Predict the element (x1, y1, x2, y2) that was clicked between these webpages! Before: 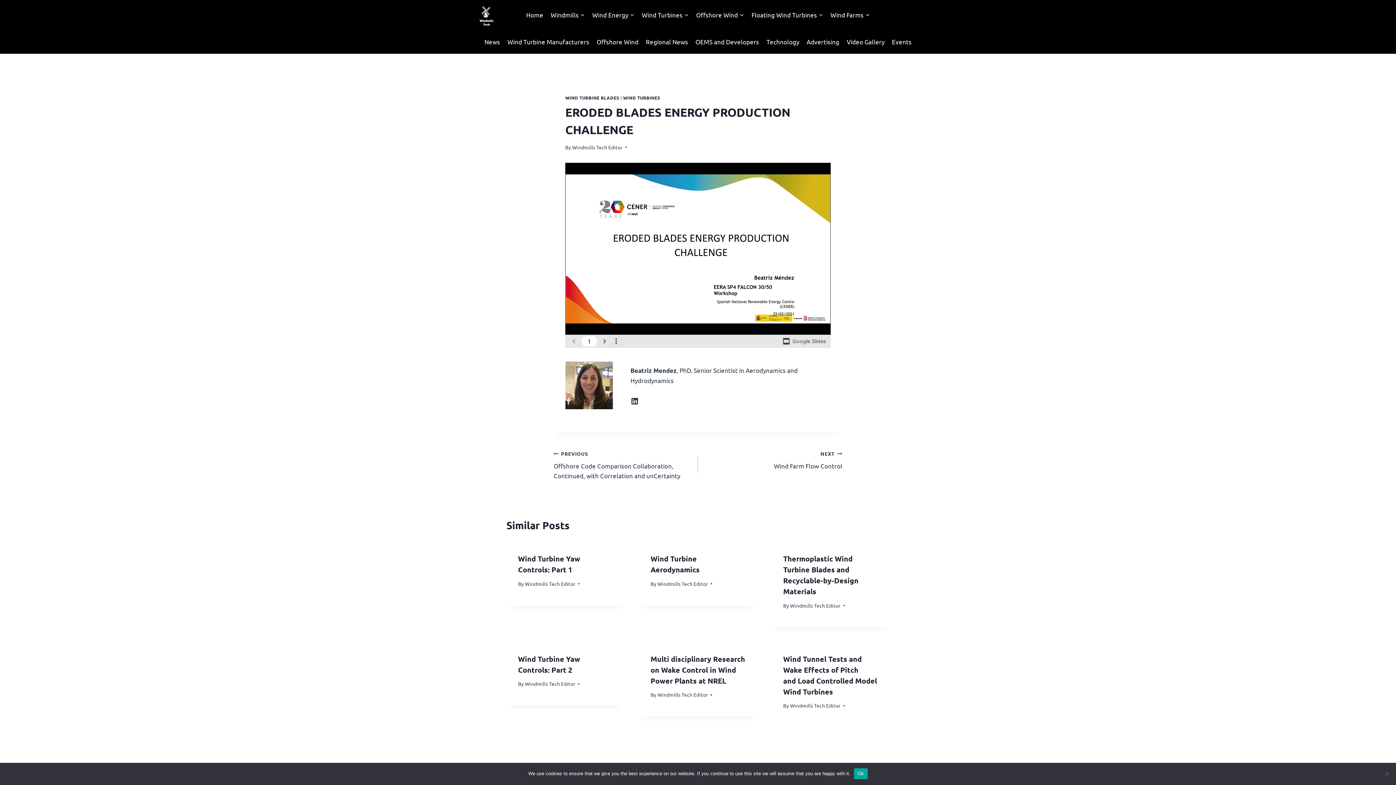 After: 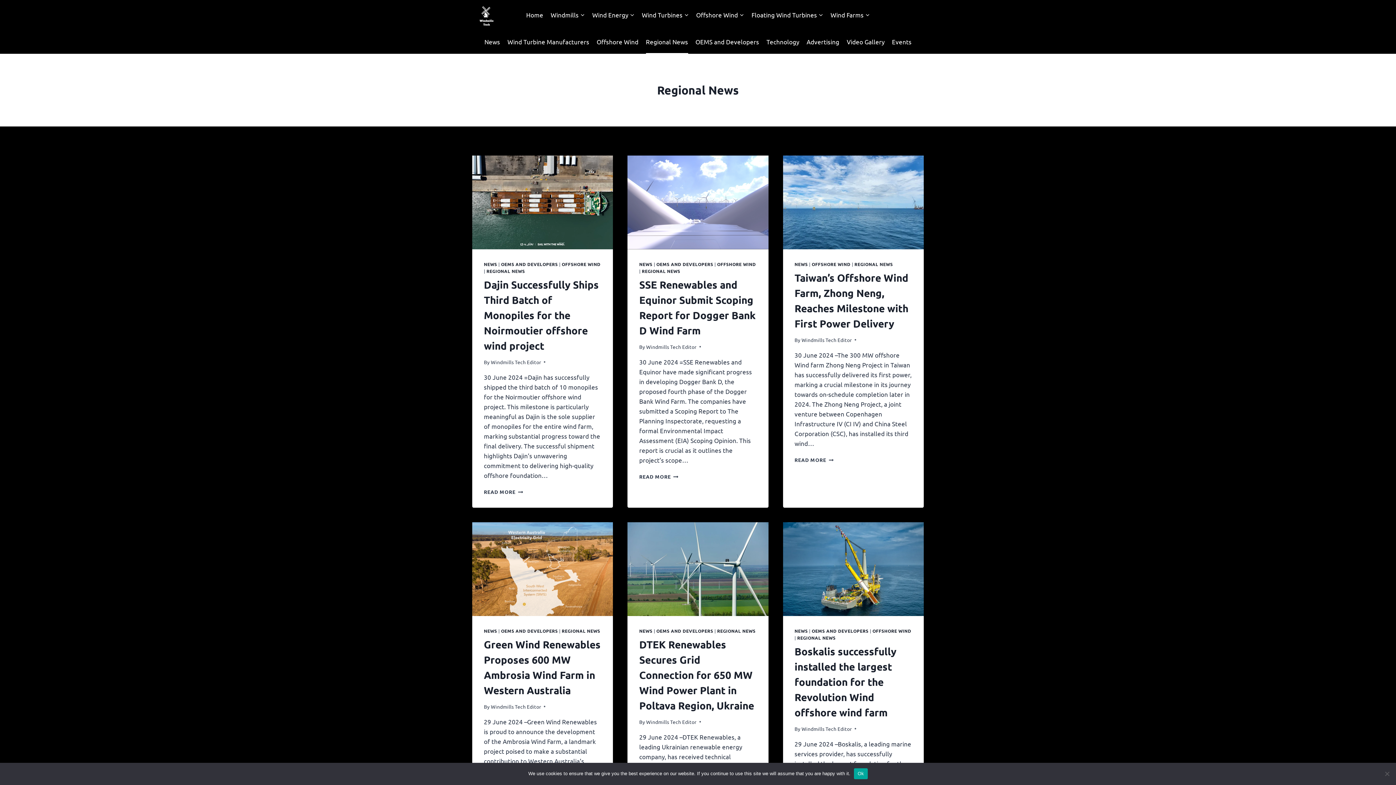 Action: label: Regional News bbox: (642, 29, 691, 53)